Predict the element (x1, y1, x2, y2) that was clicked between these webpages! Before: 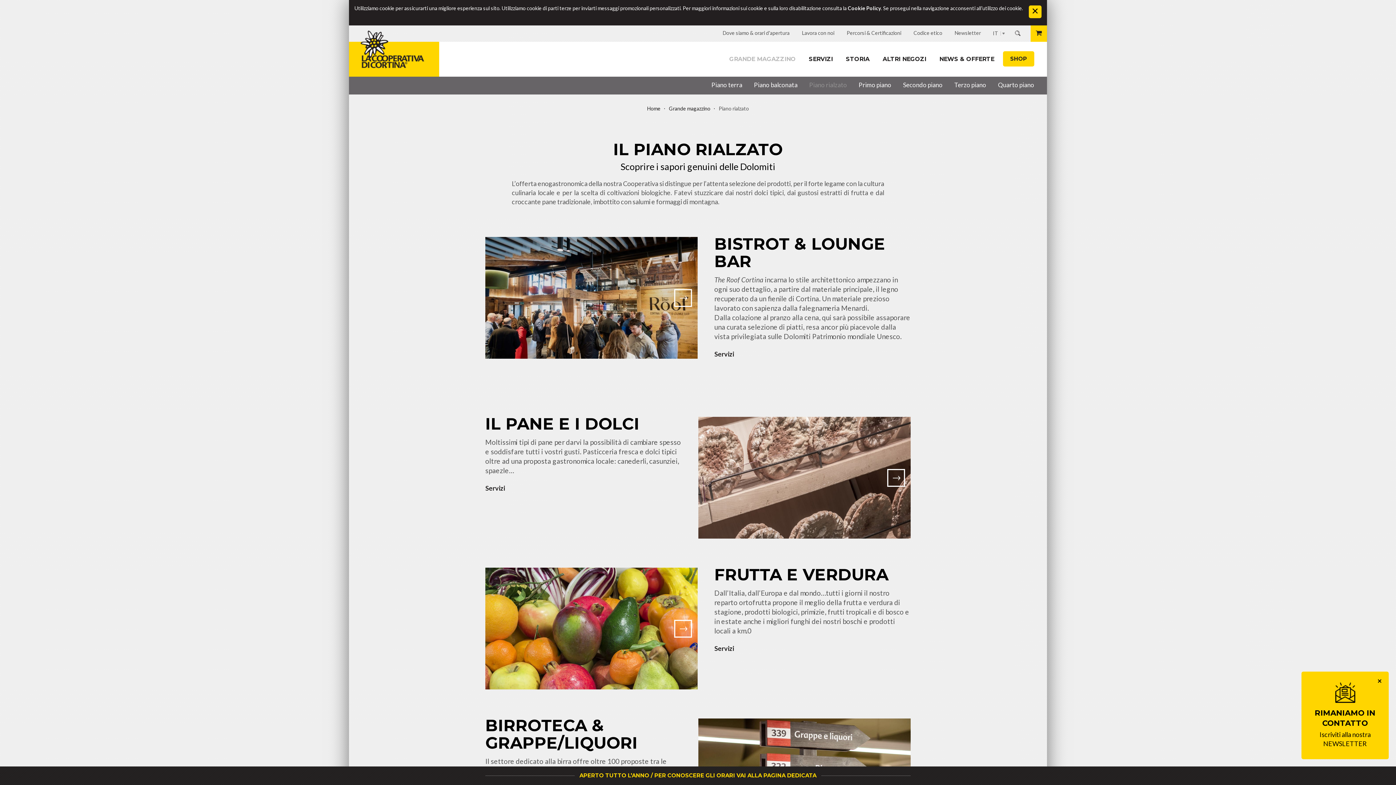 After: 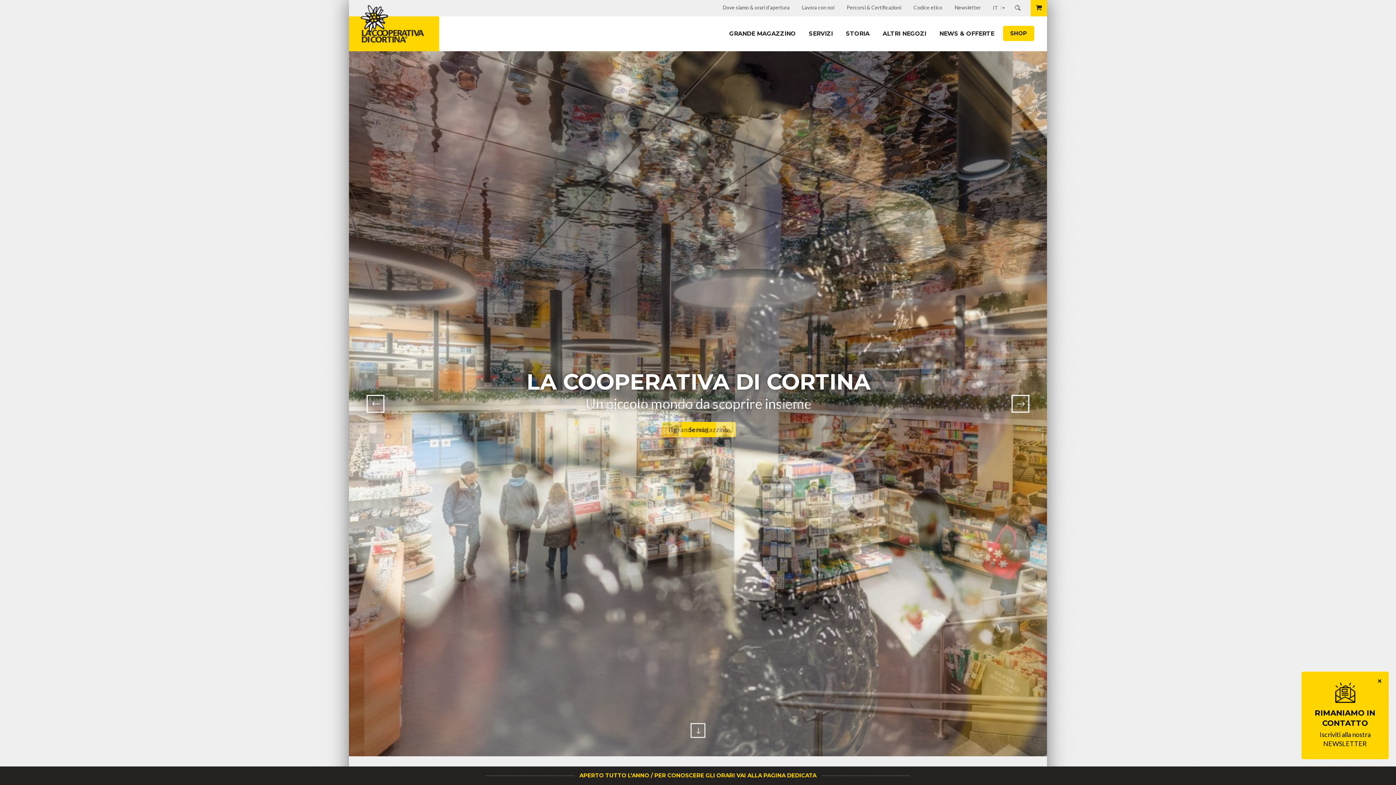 Action: label: Home bbox: (647, 105, 668, 112)